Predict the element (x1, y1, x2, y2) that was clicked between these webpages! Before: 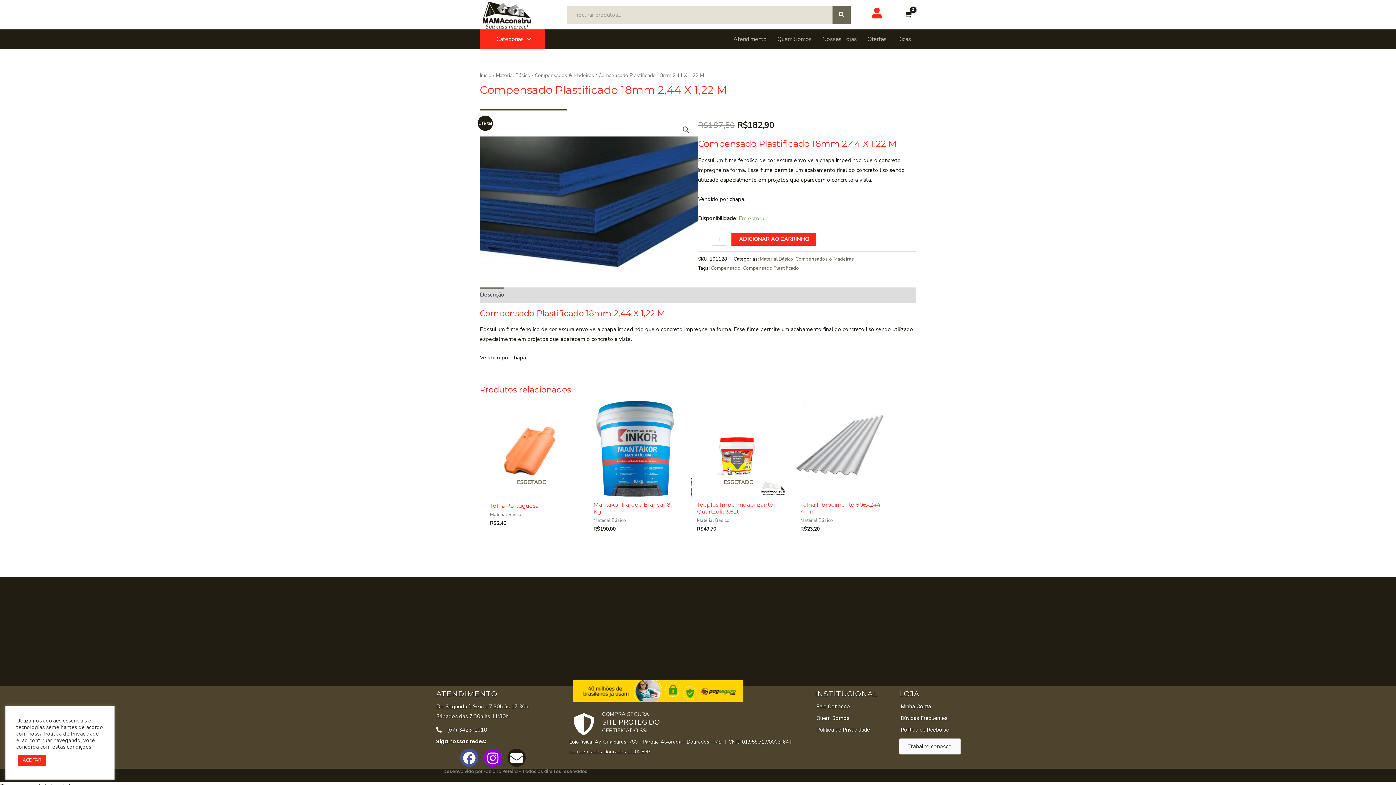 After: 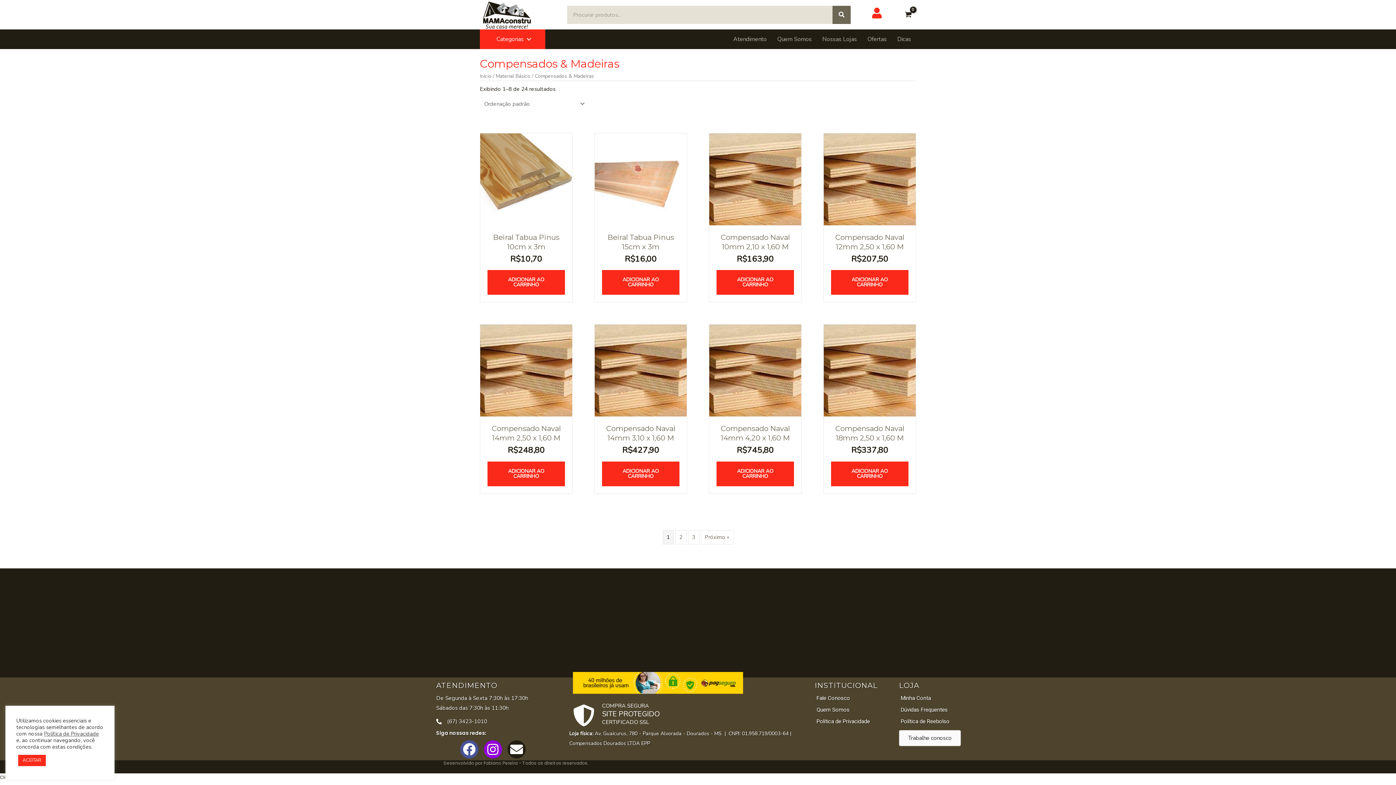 Action: label: Compensados & Madeiras bbox: (795, 255, 854, 262)